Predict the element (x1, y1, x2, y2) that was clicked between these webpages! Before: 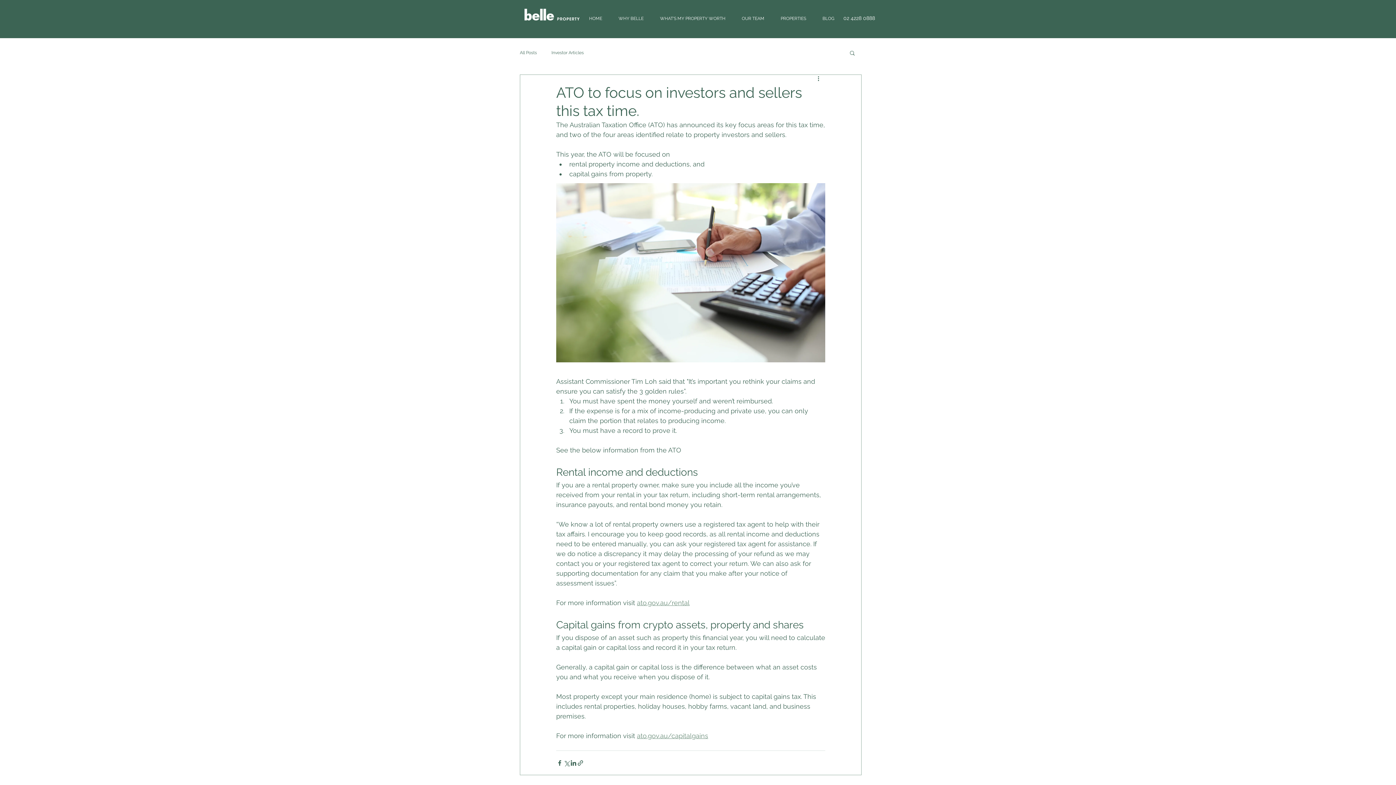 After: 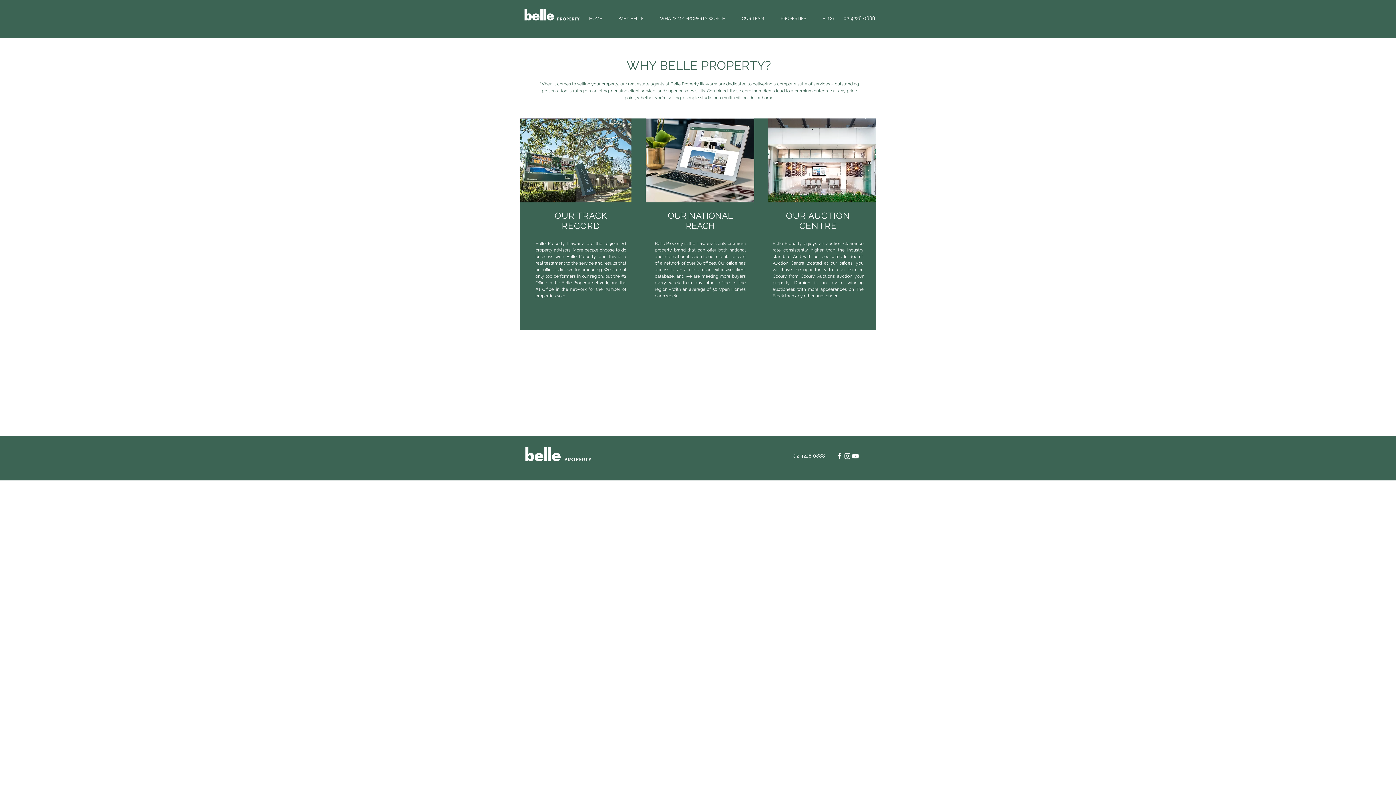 Action: label: WHY BELLE bbox: (610, 14, 652, 22)